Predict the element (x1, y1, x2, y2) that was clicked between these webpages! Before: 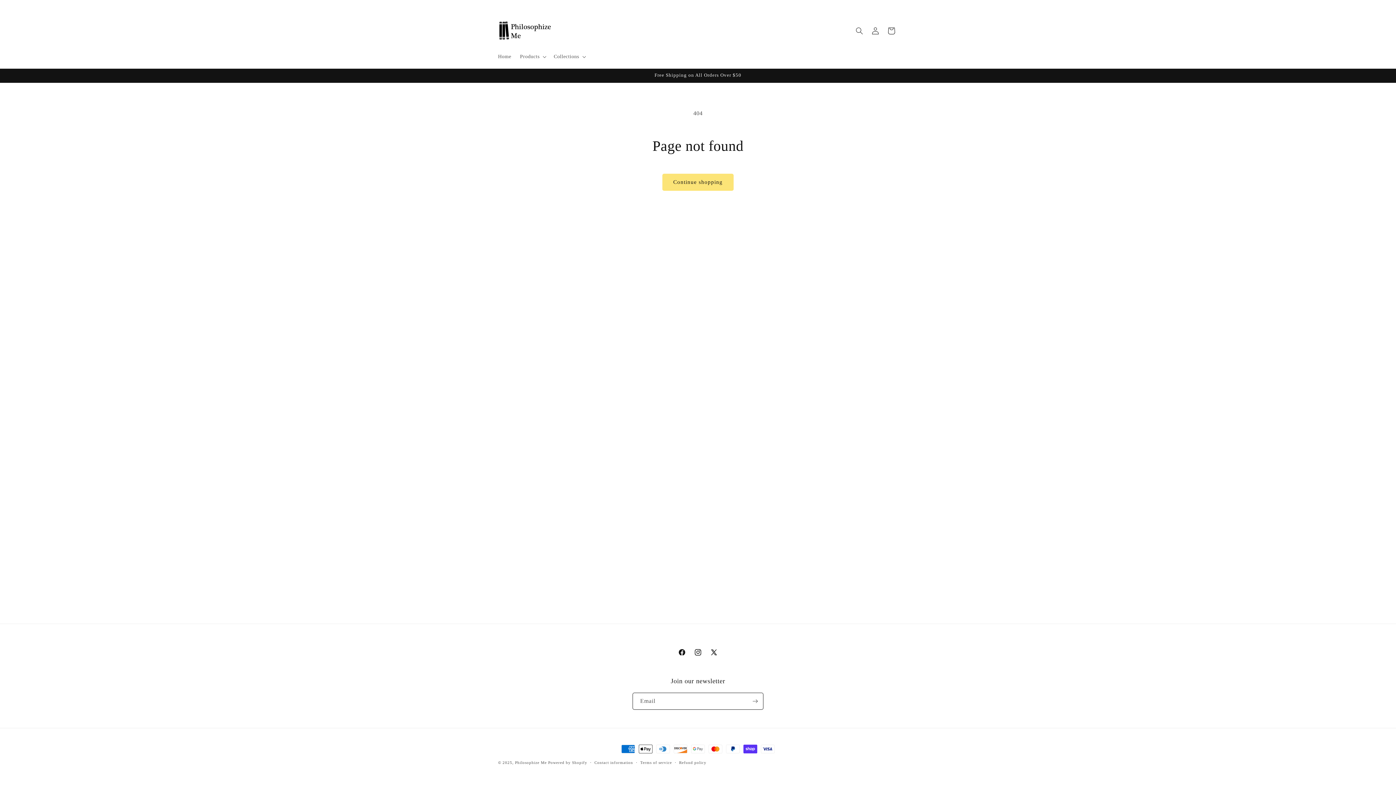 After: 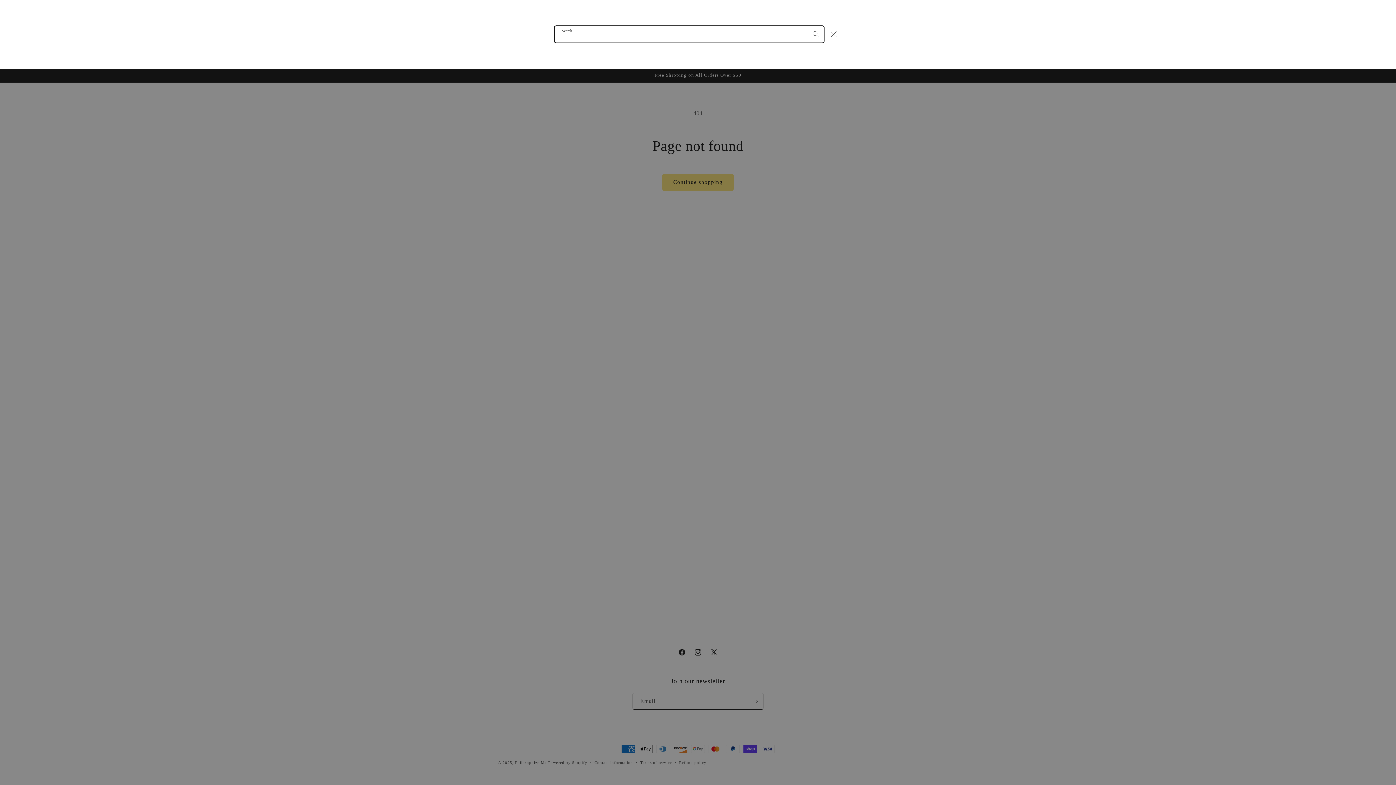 Action: label: Search bbox: (851, 23, 867, 39)